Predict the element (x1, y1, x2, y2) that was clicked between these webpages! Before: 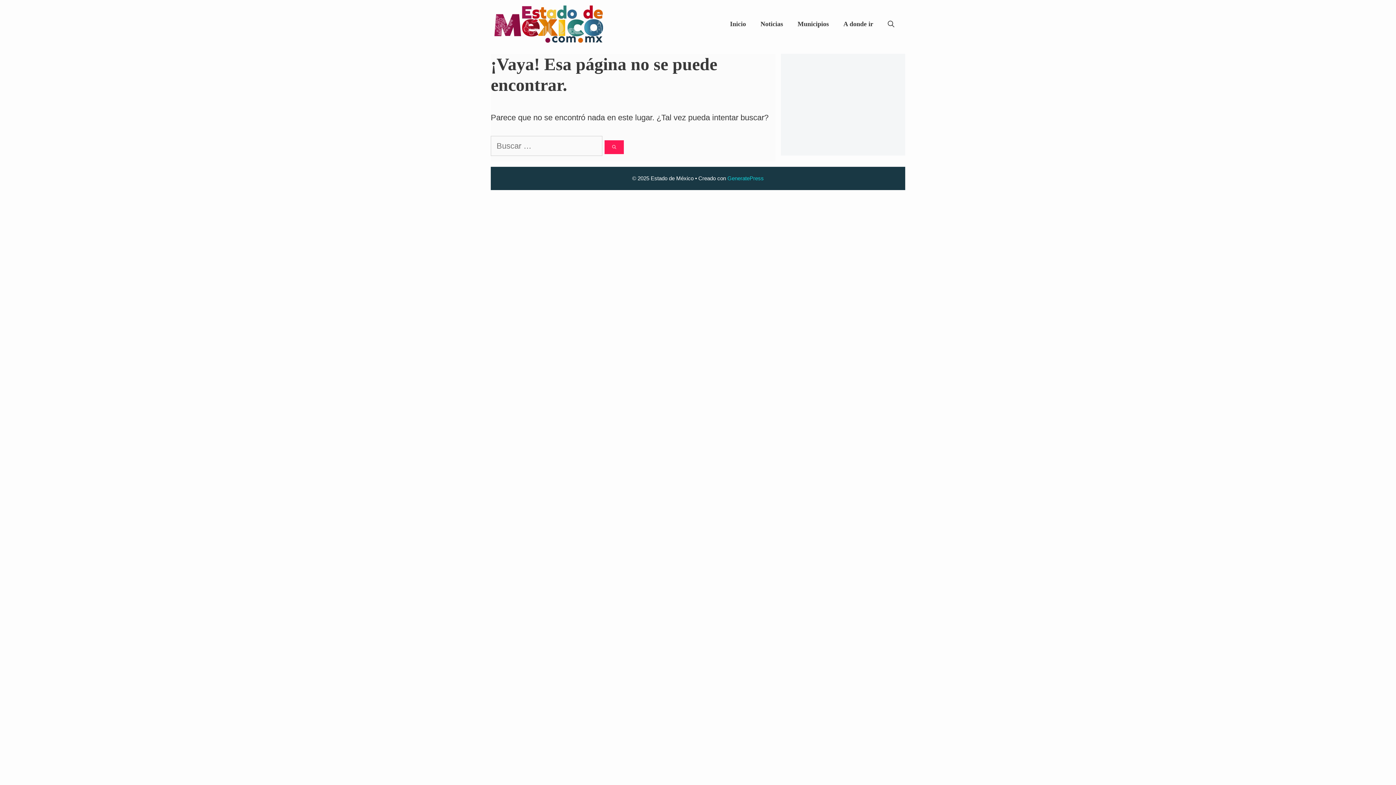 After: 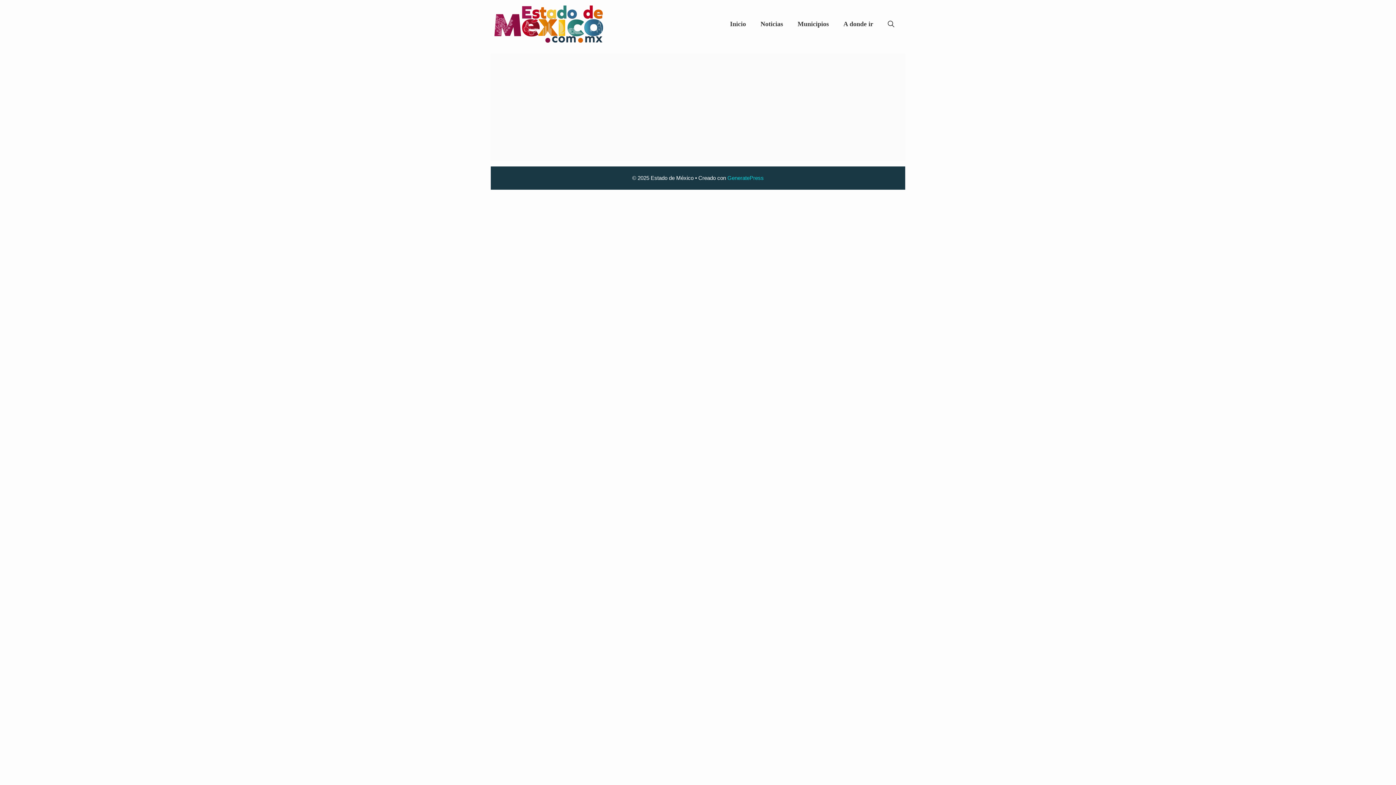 Action: bbox: (494, 18, 603, 28)